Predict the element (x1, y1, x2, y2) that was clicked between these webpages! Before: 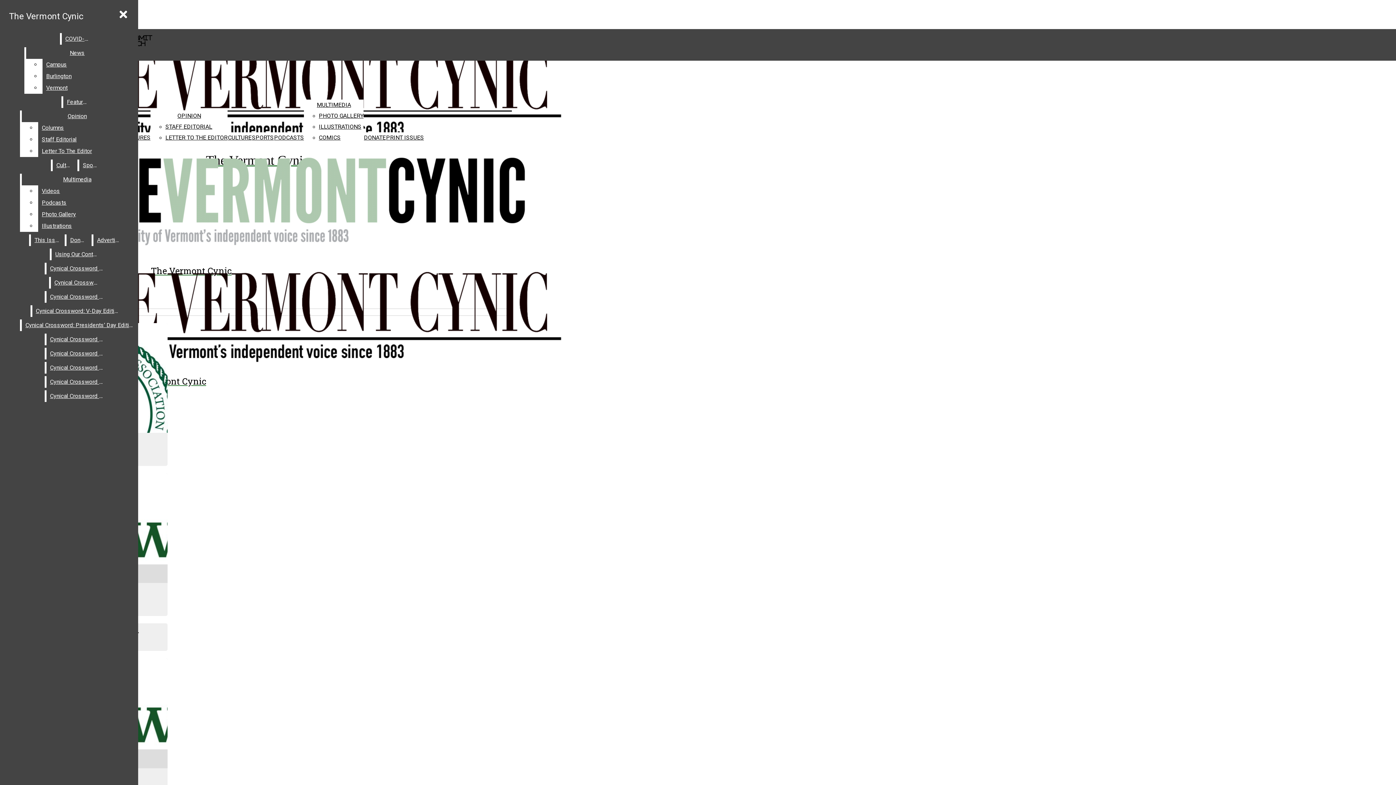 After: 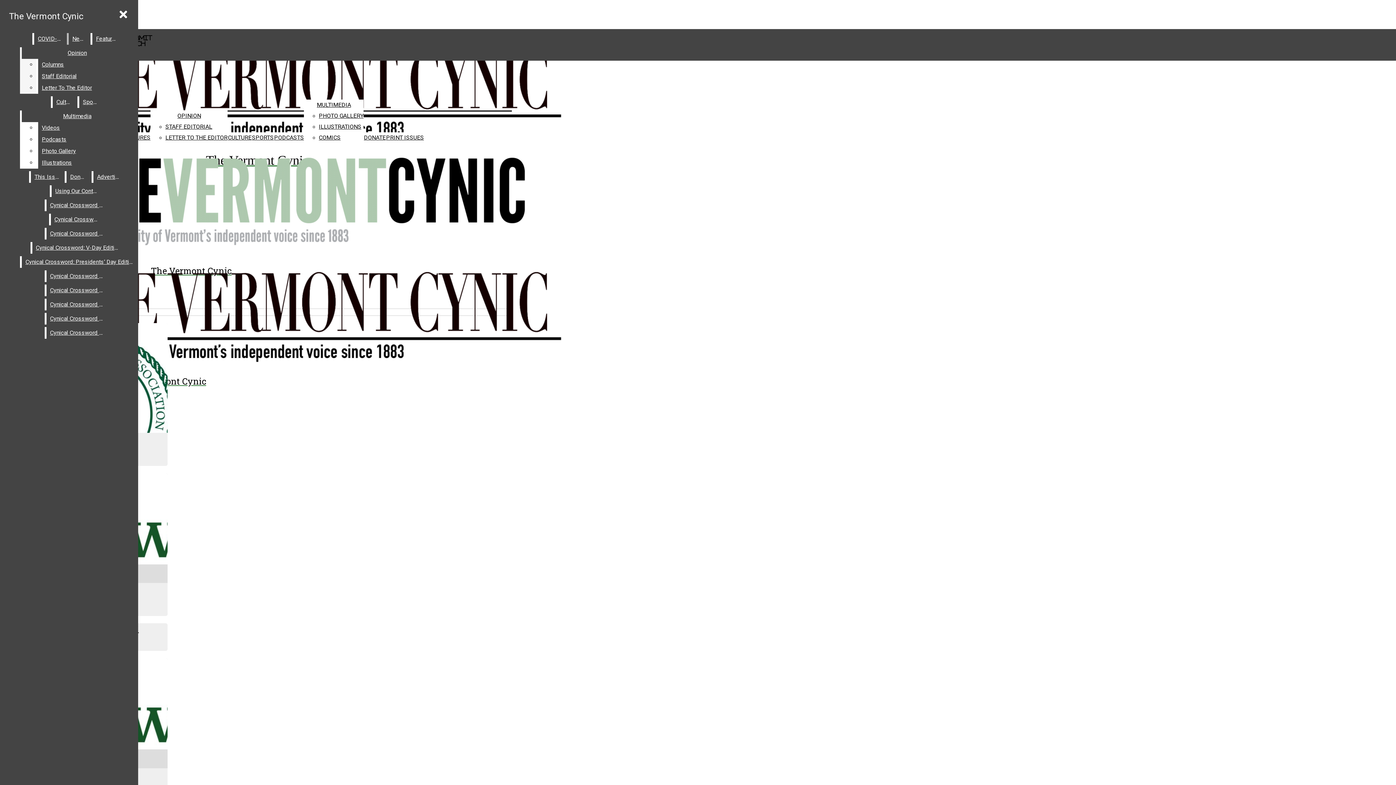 Action: label: Burlington bbox: (42, 70, 128, 82)